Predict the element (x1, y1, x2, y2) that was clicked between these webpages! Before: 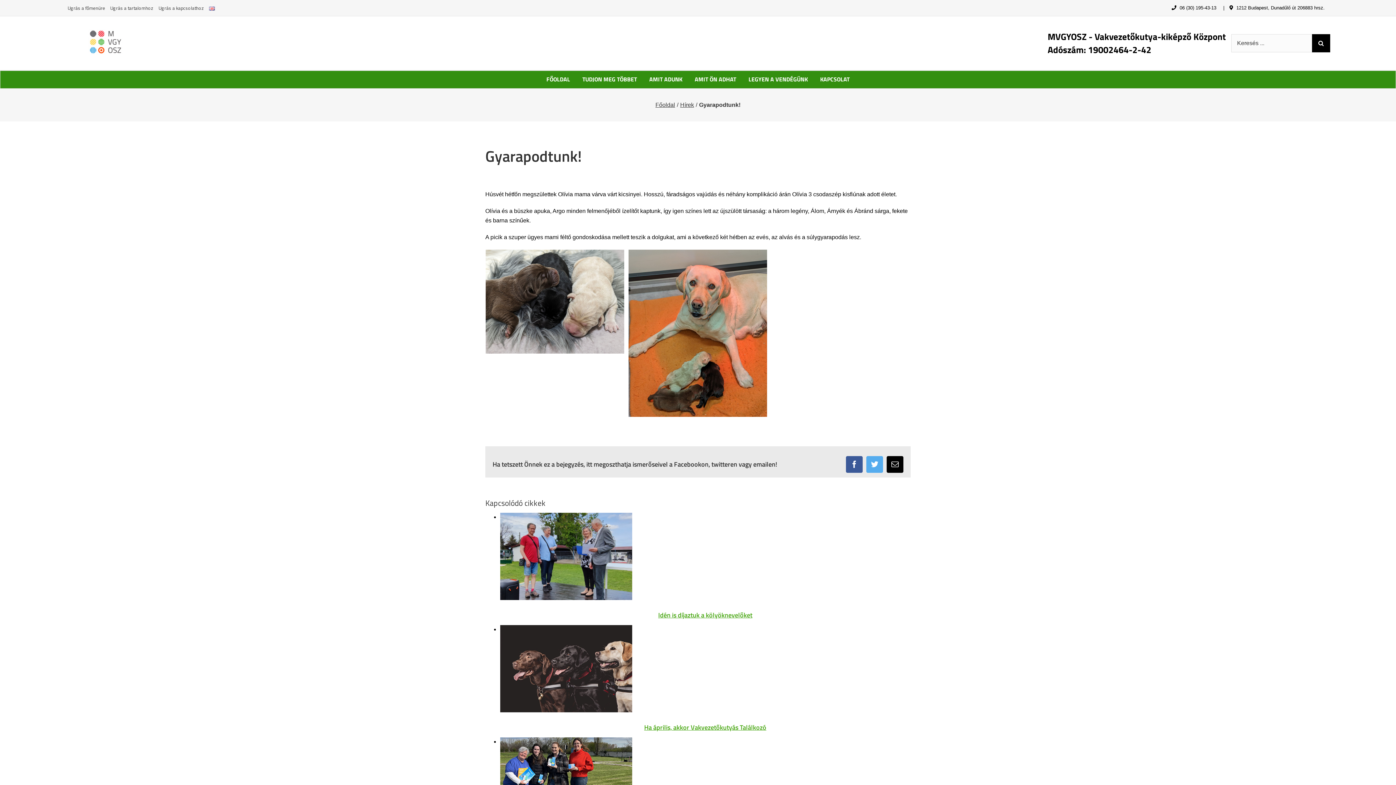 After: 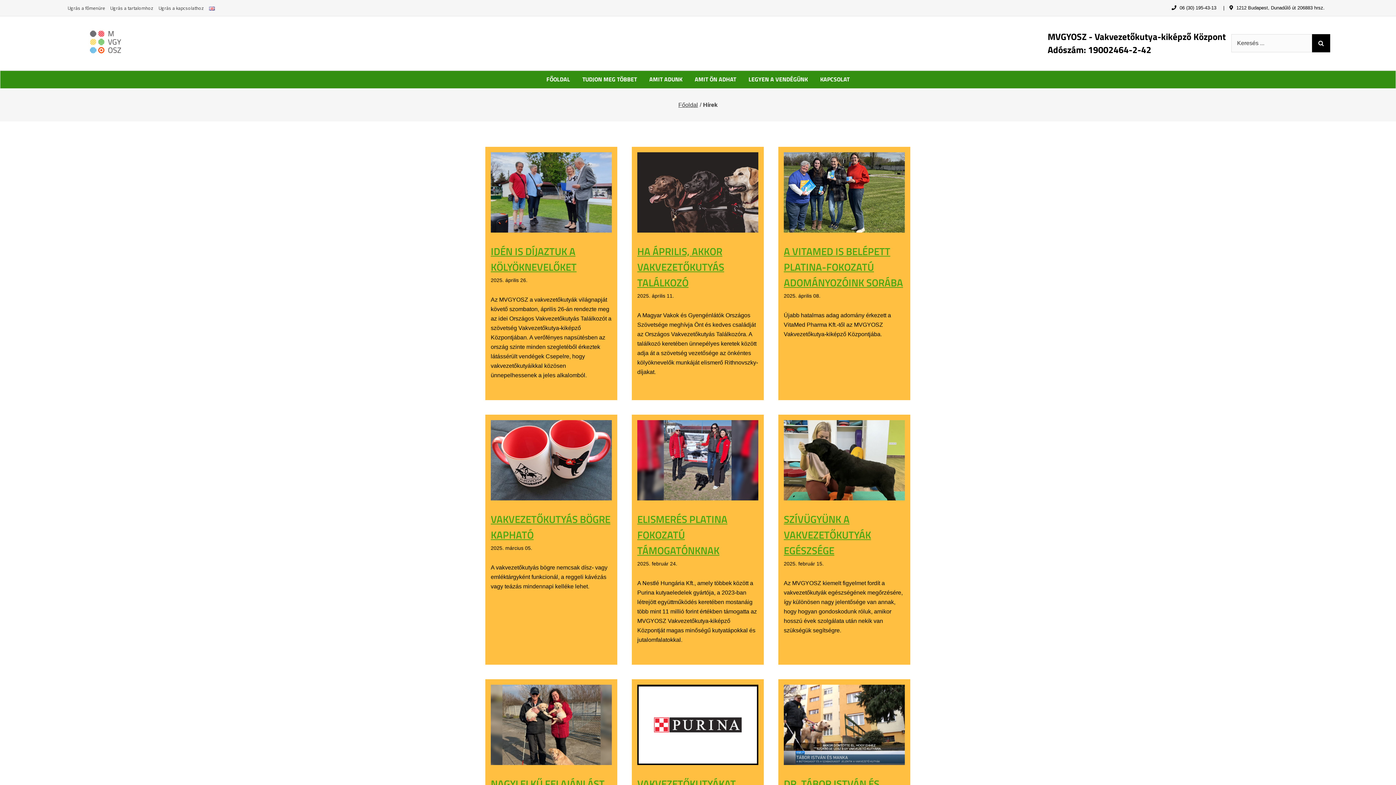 Action: bbox: (680, 101, 694, 108) label: Hírek